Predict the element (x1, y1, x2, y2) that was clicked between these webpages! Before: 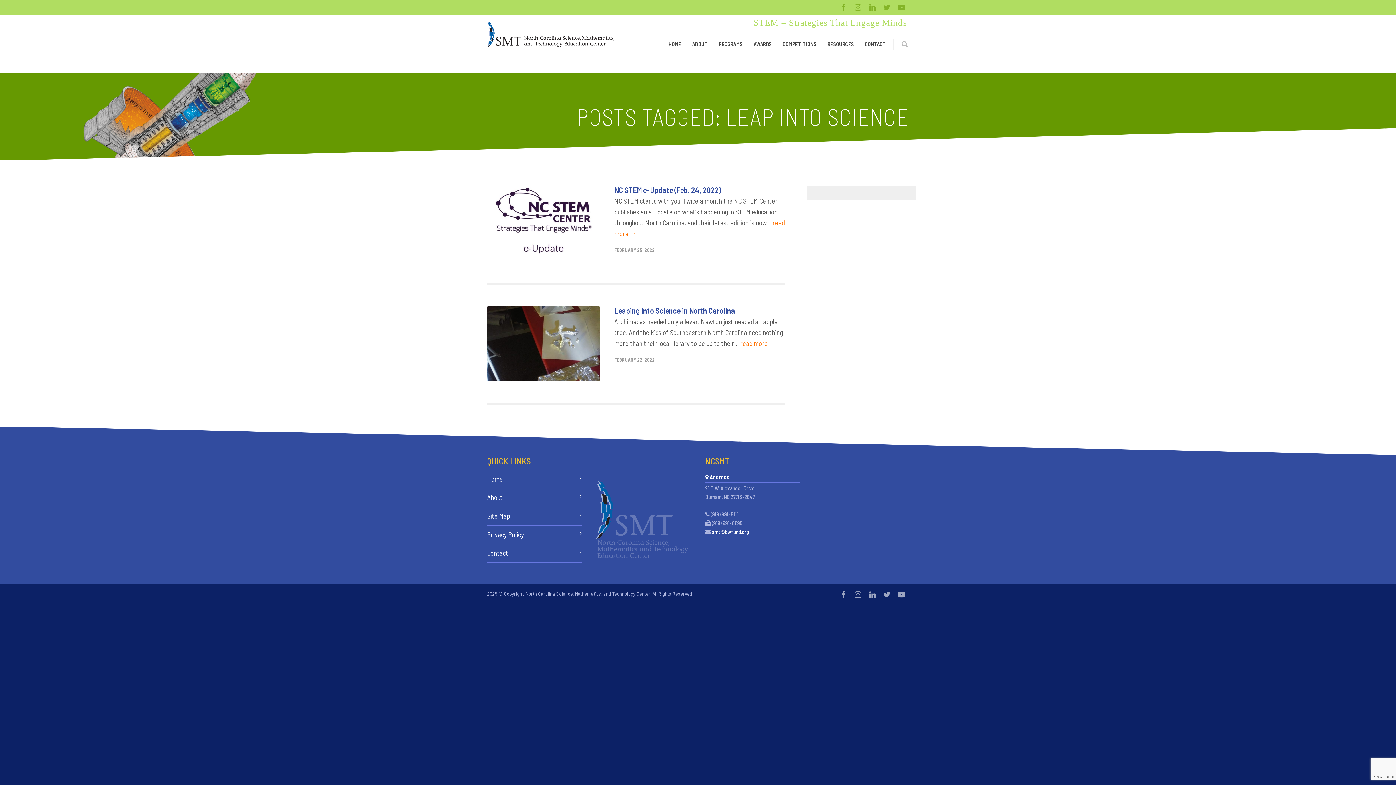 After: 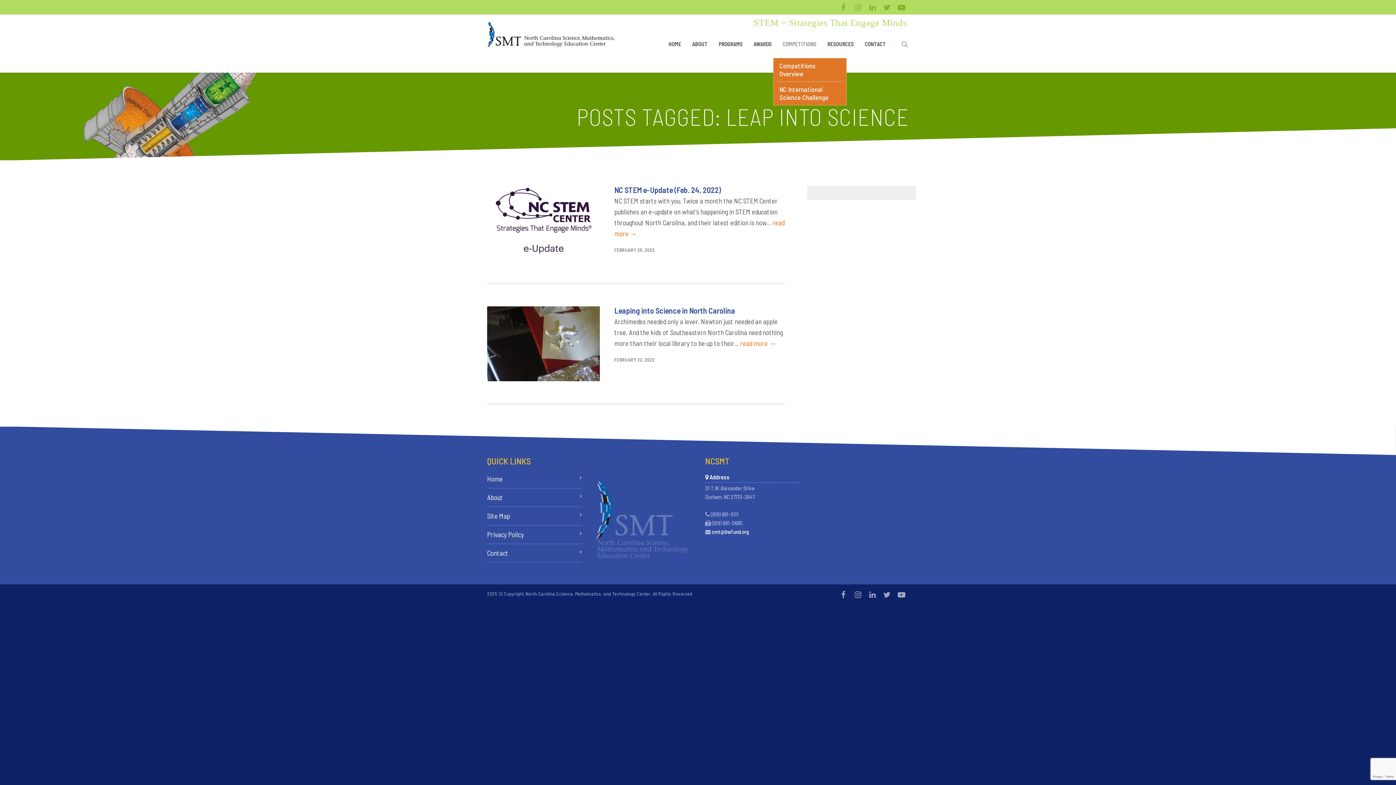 Action: bbox: (777, 40, 822, 47) label: COMPETITIONS